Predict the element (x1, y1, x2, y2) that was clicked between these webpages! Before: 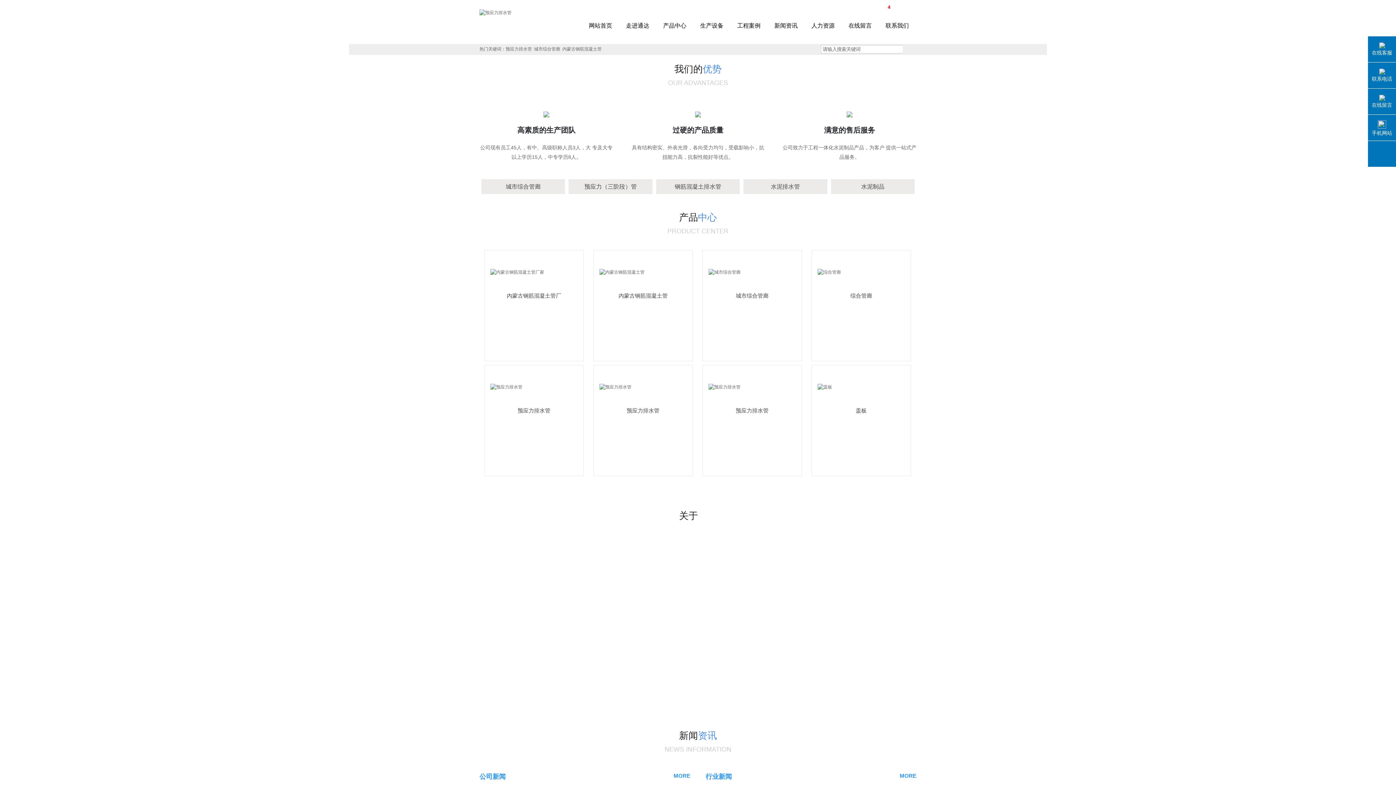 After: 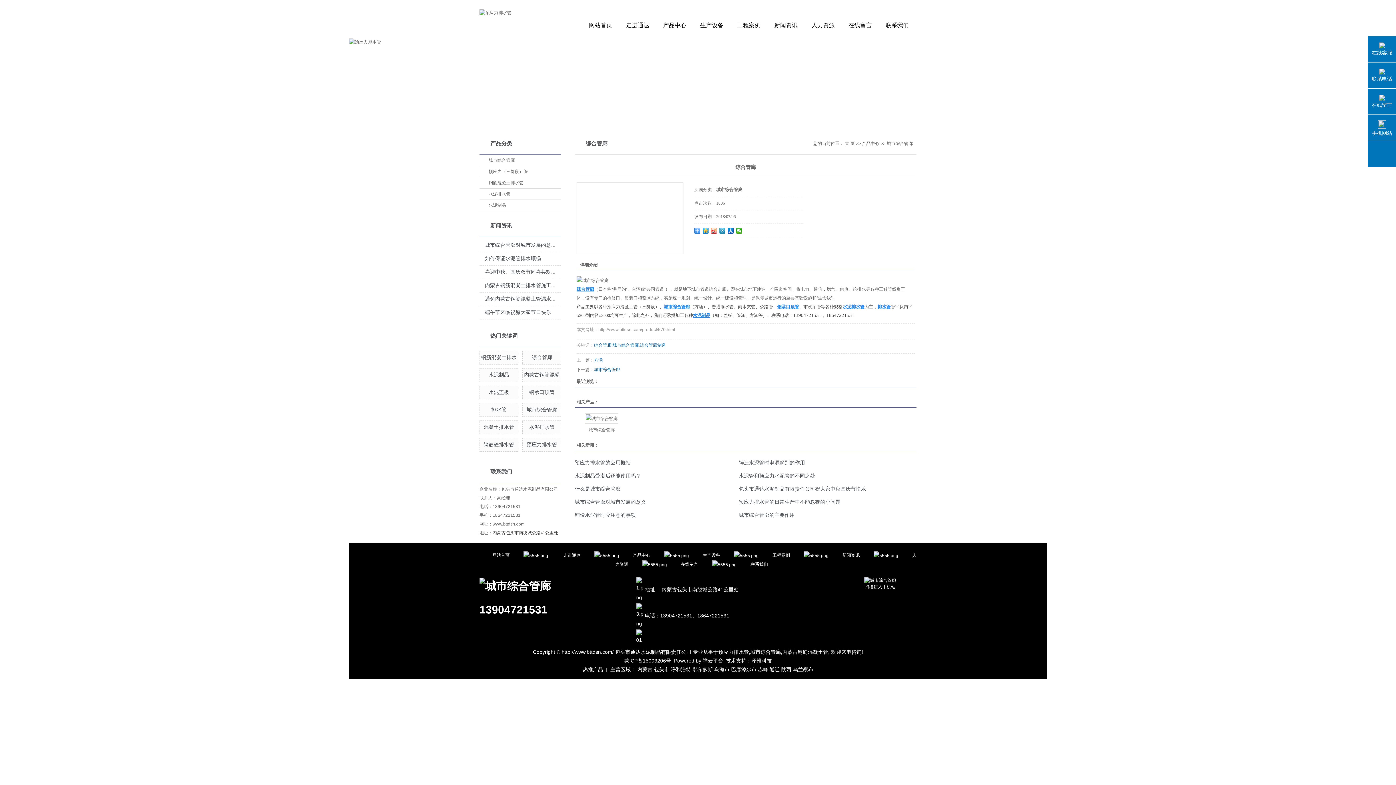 Action: bbox: (850, 292, 872, 298) label: 综合管廊